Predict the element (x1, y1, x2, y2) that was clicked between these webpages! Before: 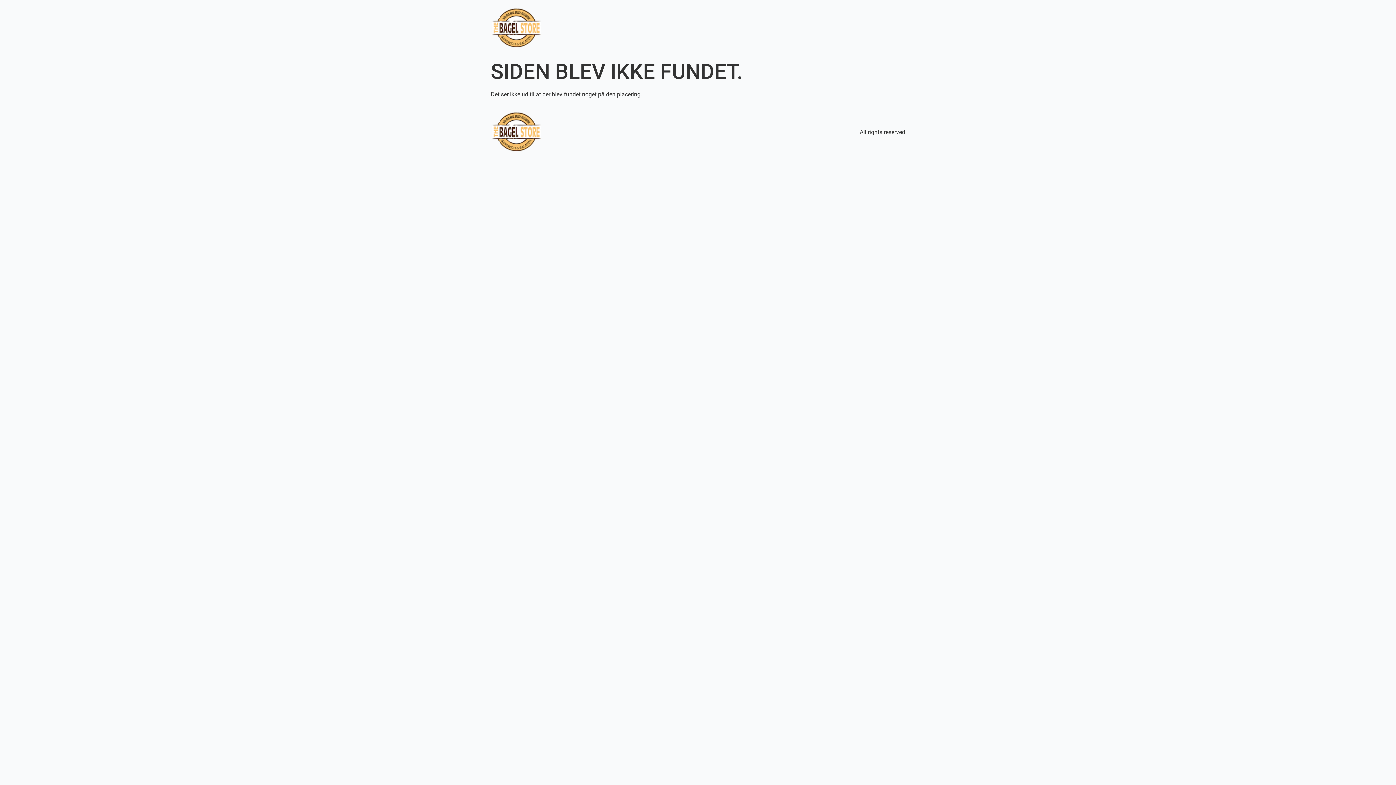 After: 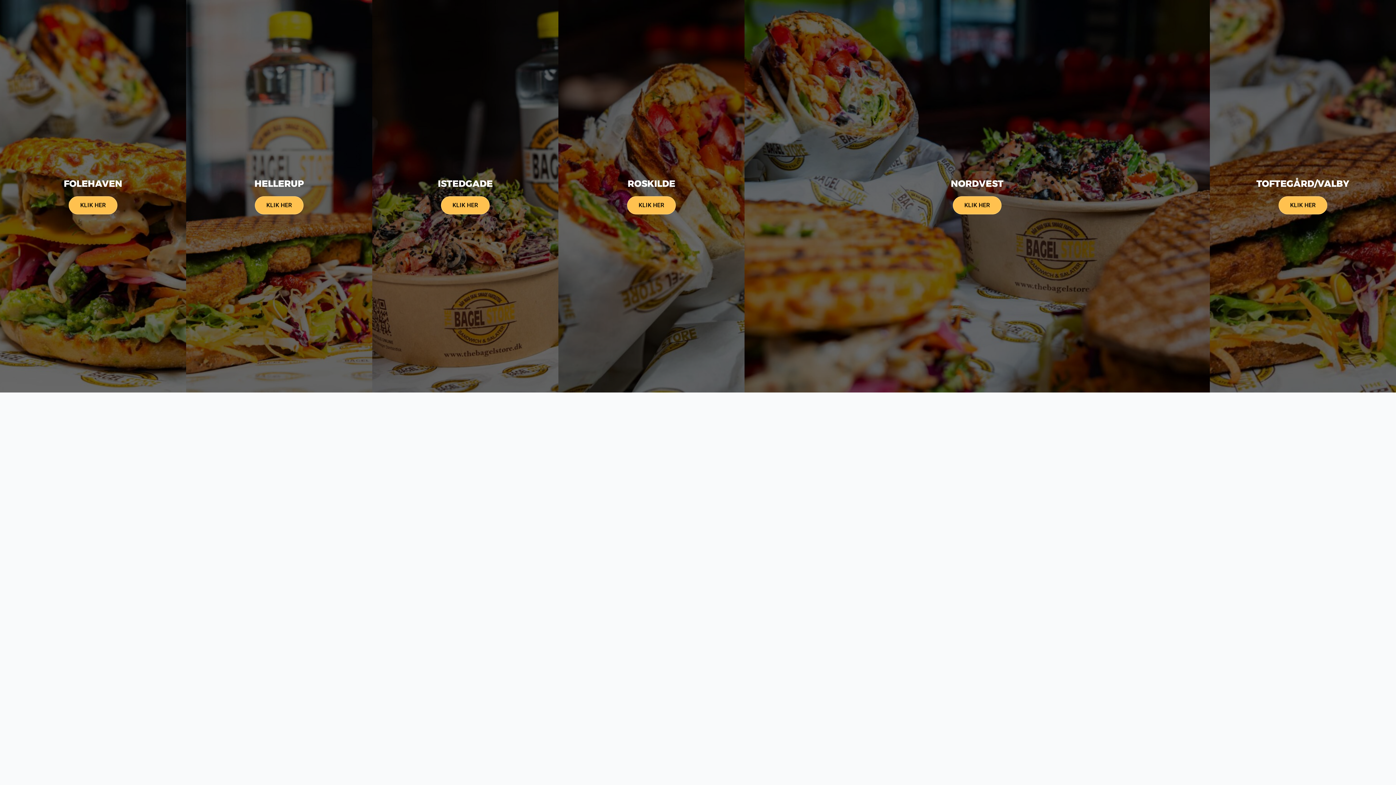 Action: bbox: (490, 109, 542, 154)